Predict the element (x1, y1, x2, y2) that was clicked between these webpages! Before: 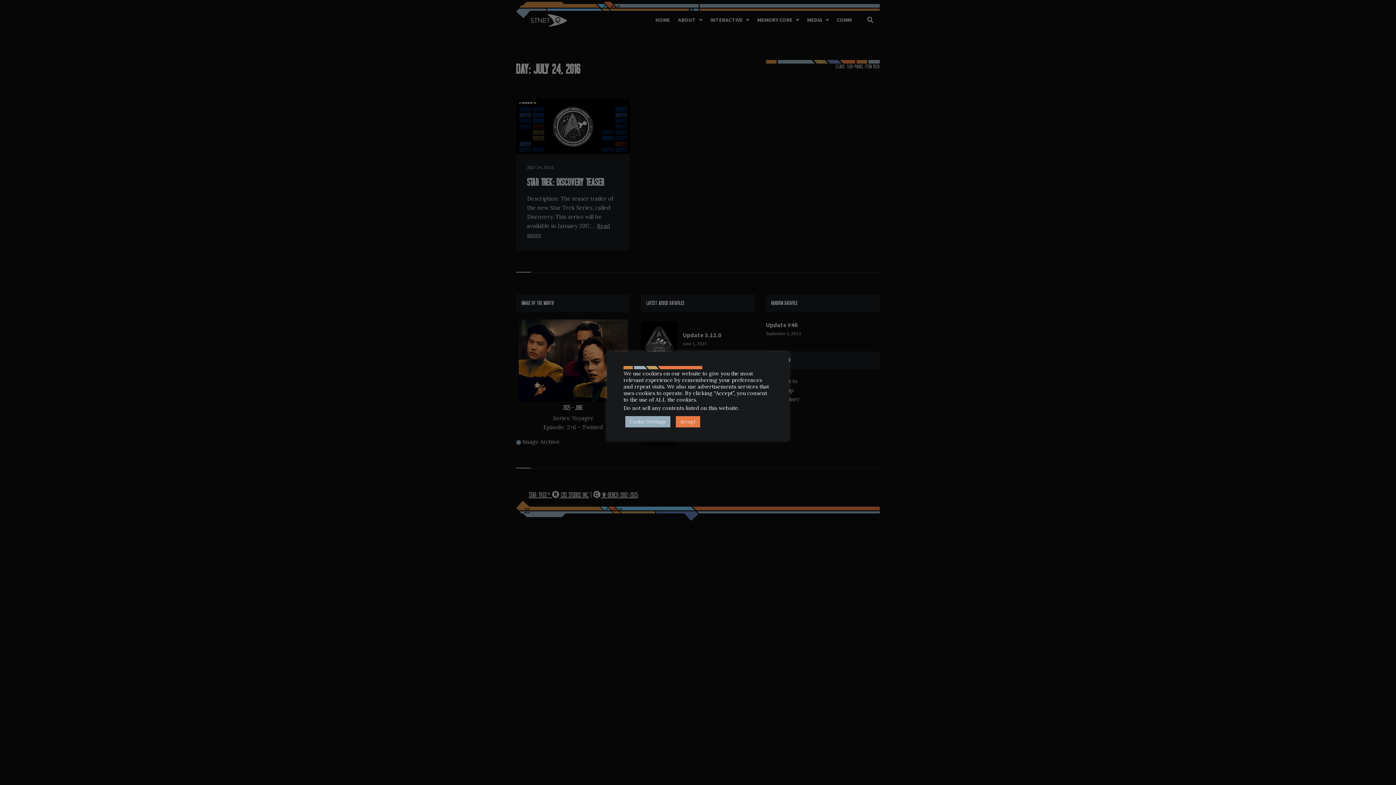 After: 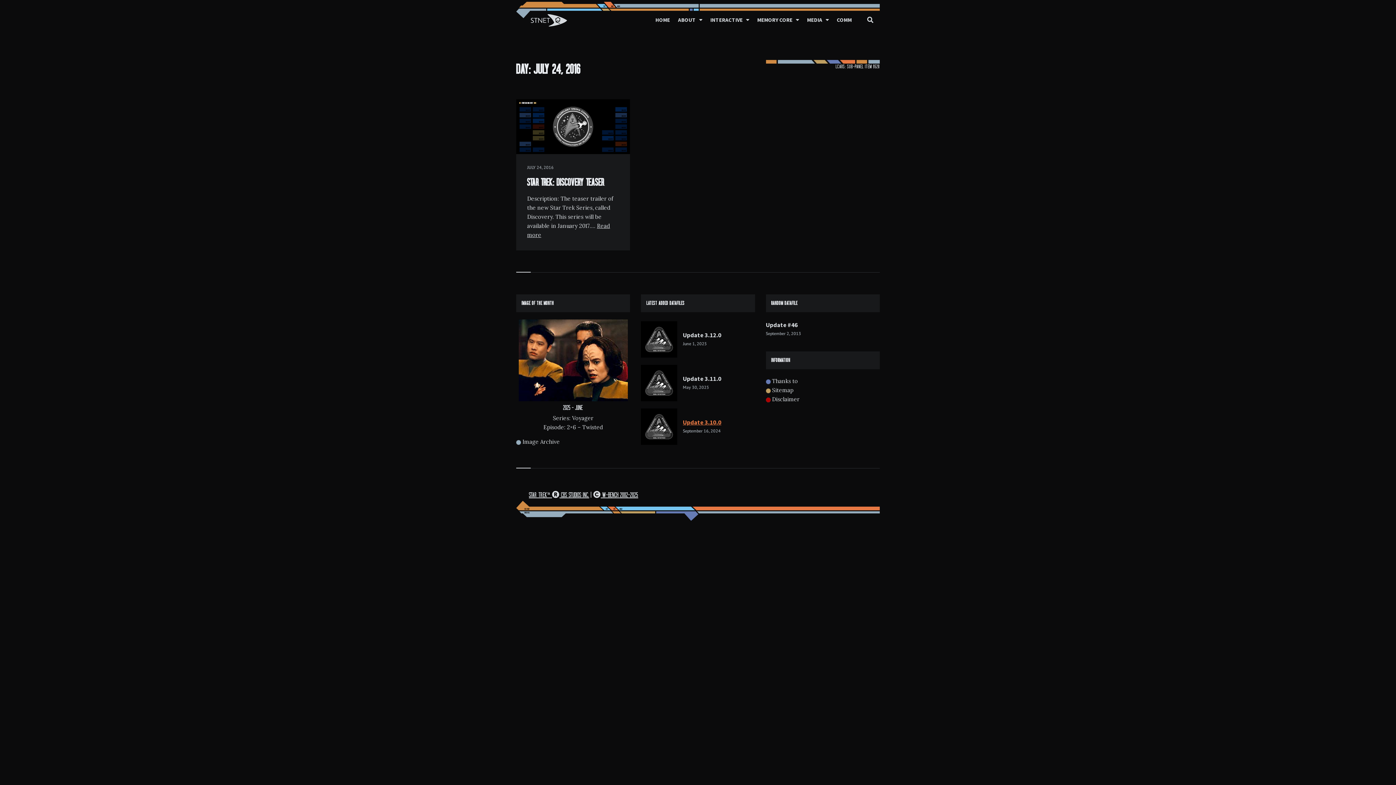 Action: label: Accept bbox: (676, 416, 700, 427)